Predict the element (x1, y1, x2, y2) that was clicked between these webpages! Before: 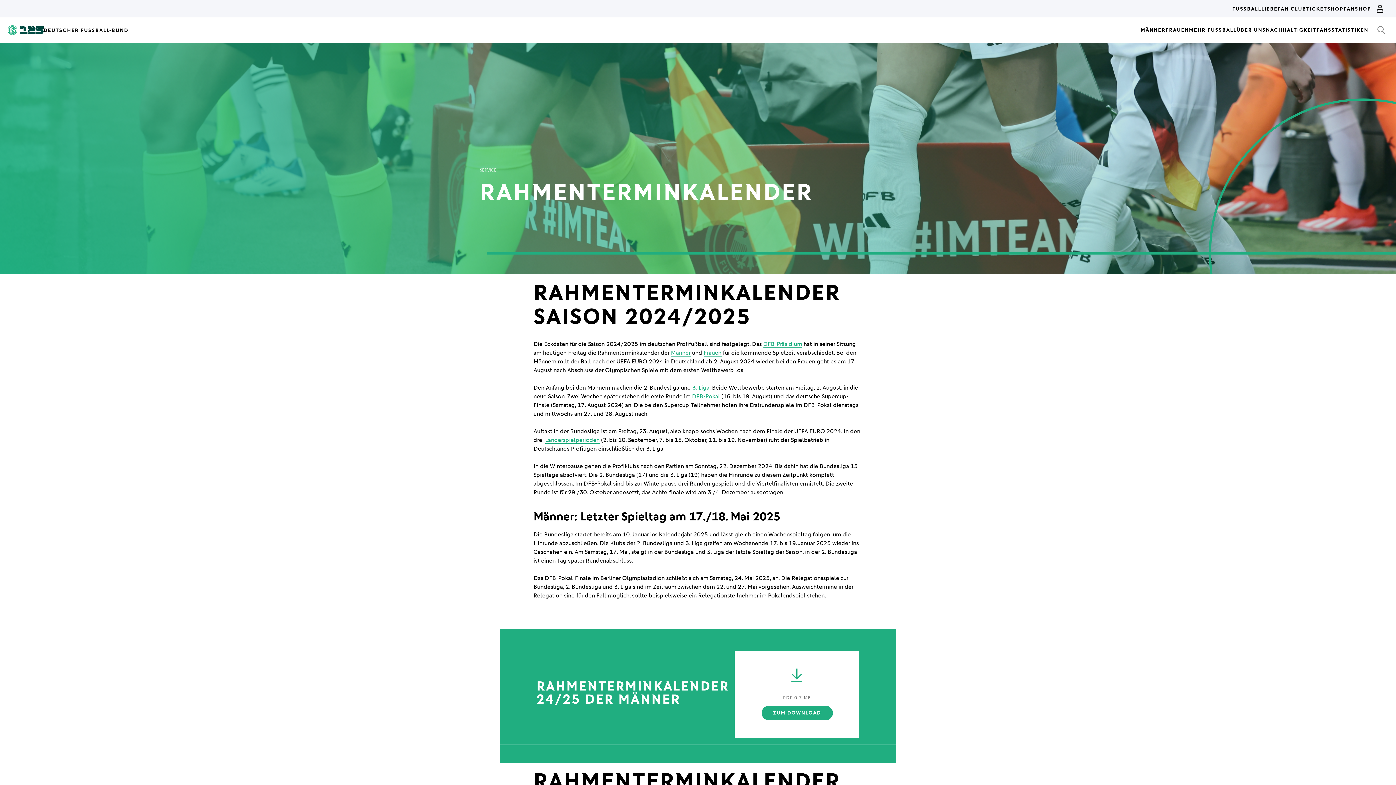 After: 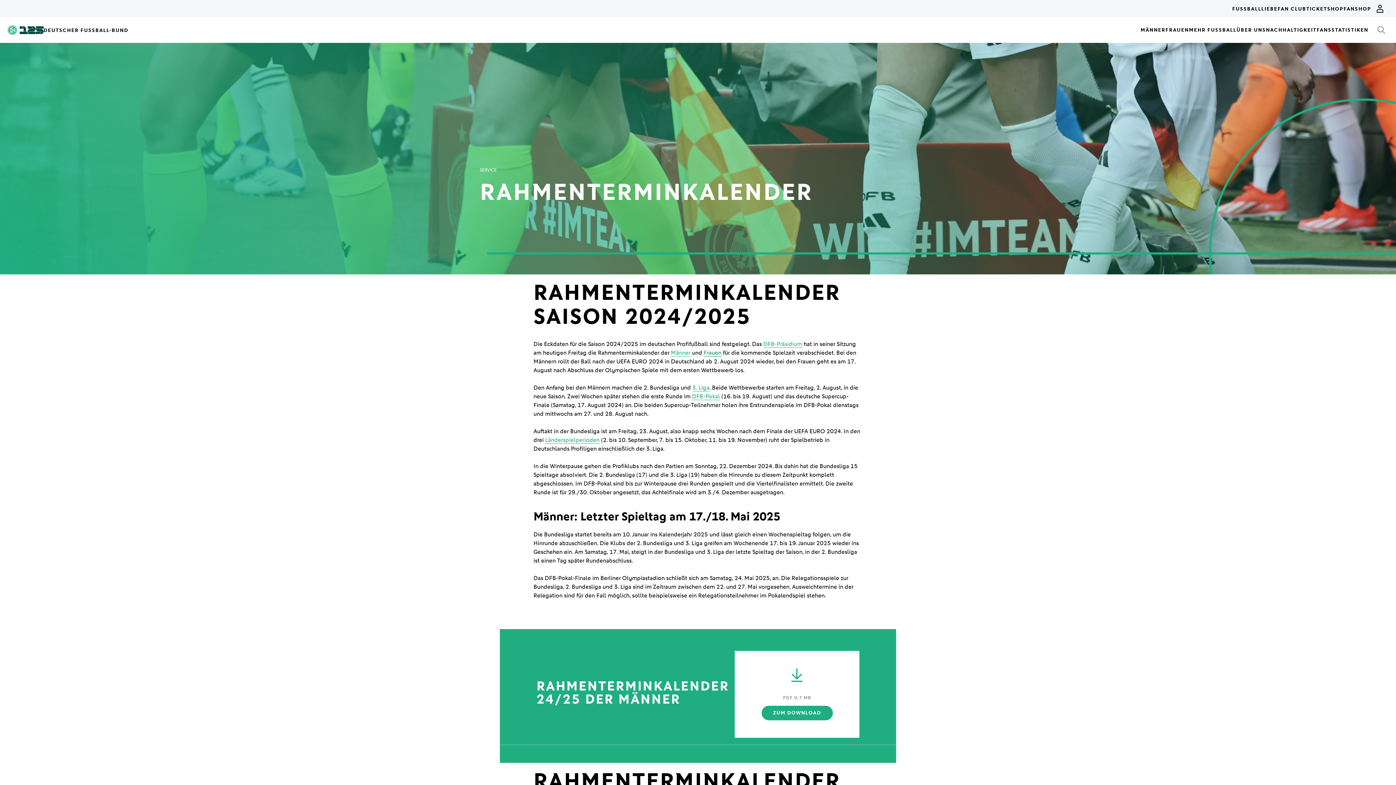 Action: label: Frauen bbox: (703, 349, 721, 356)